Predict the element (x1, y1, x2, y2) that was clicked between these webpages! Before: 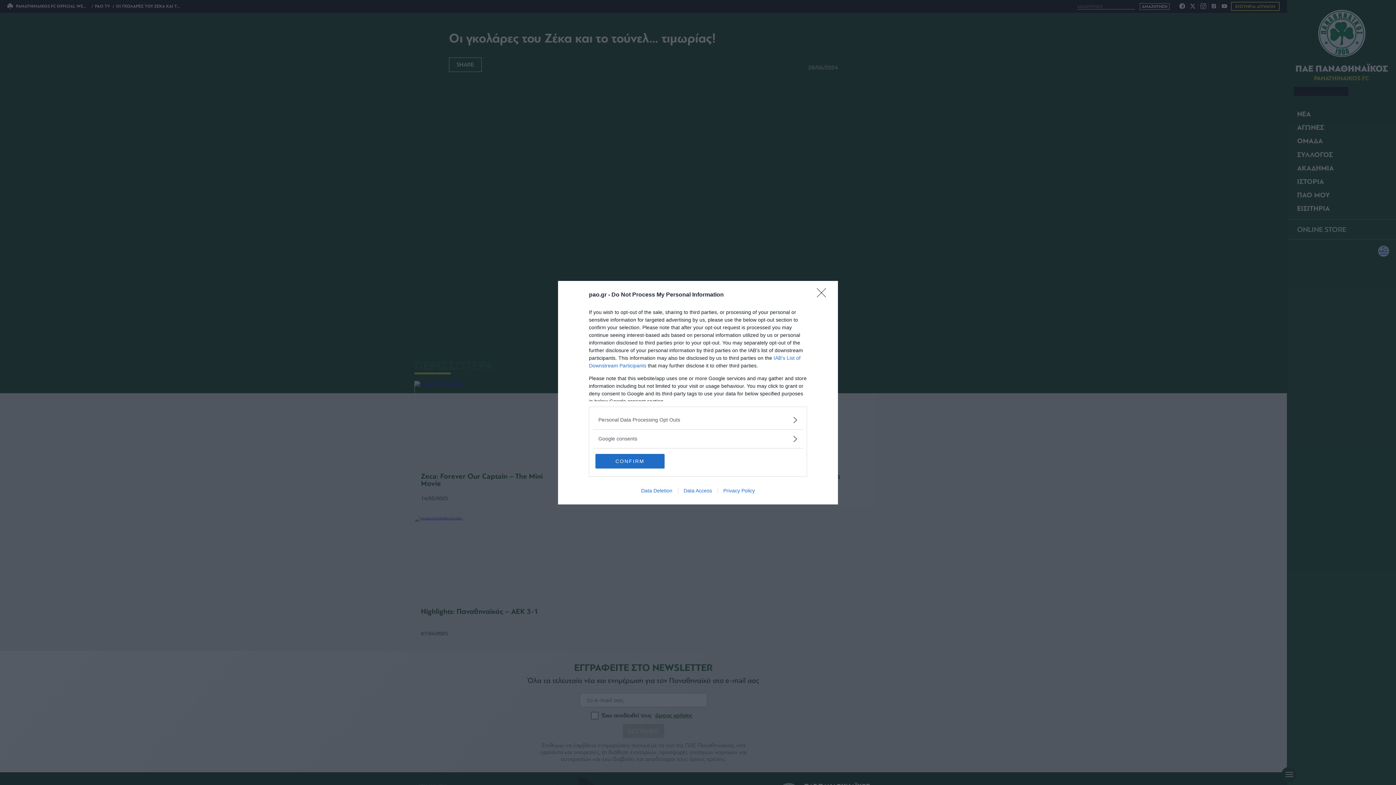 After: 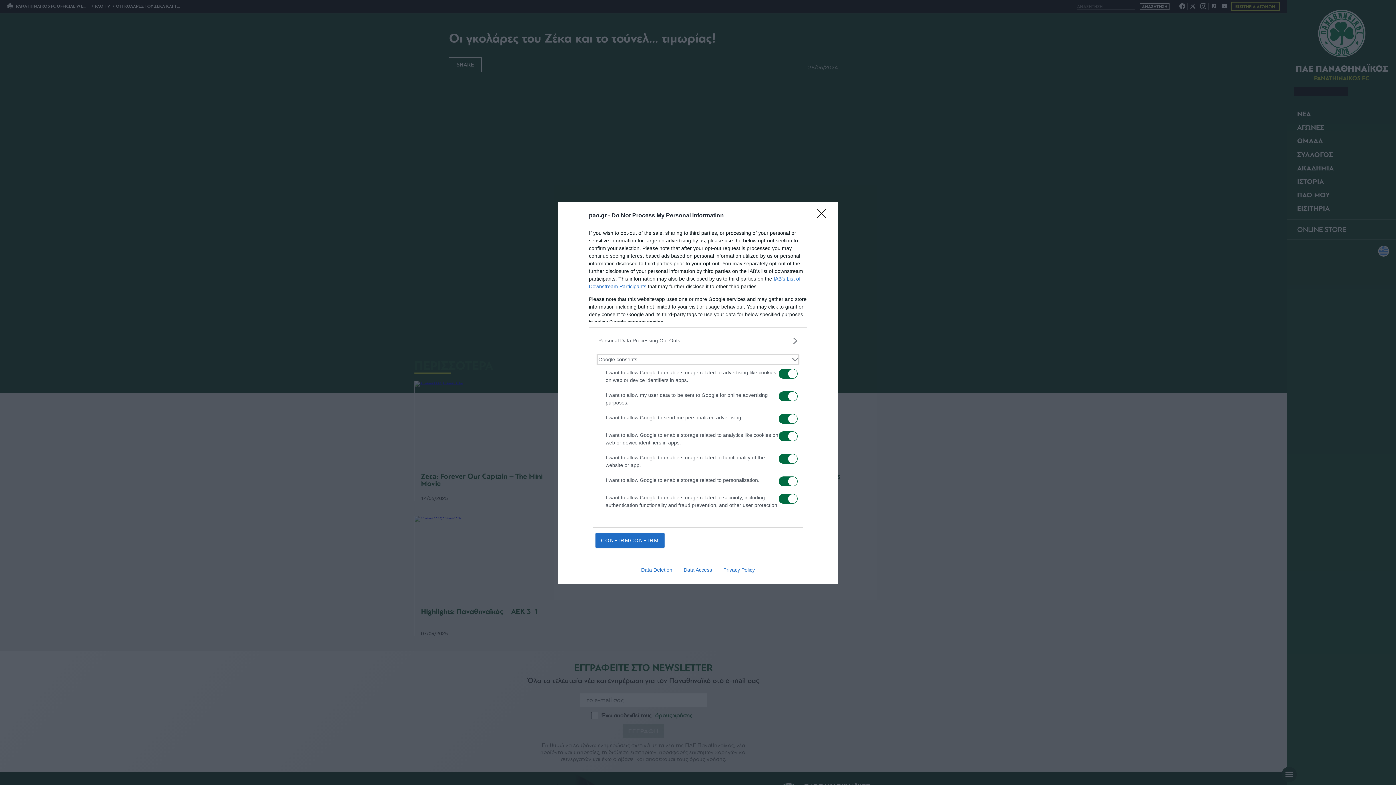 Action: bbox: (598, 435, 797, 442) label: Google consents